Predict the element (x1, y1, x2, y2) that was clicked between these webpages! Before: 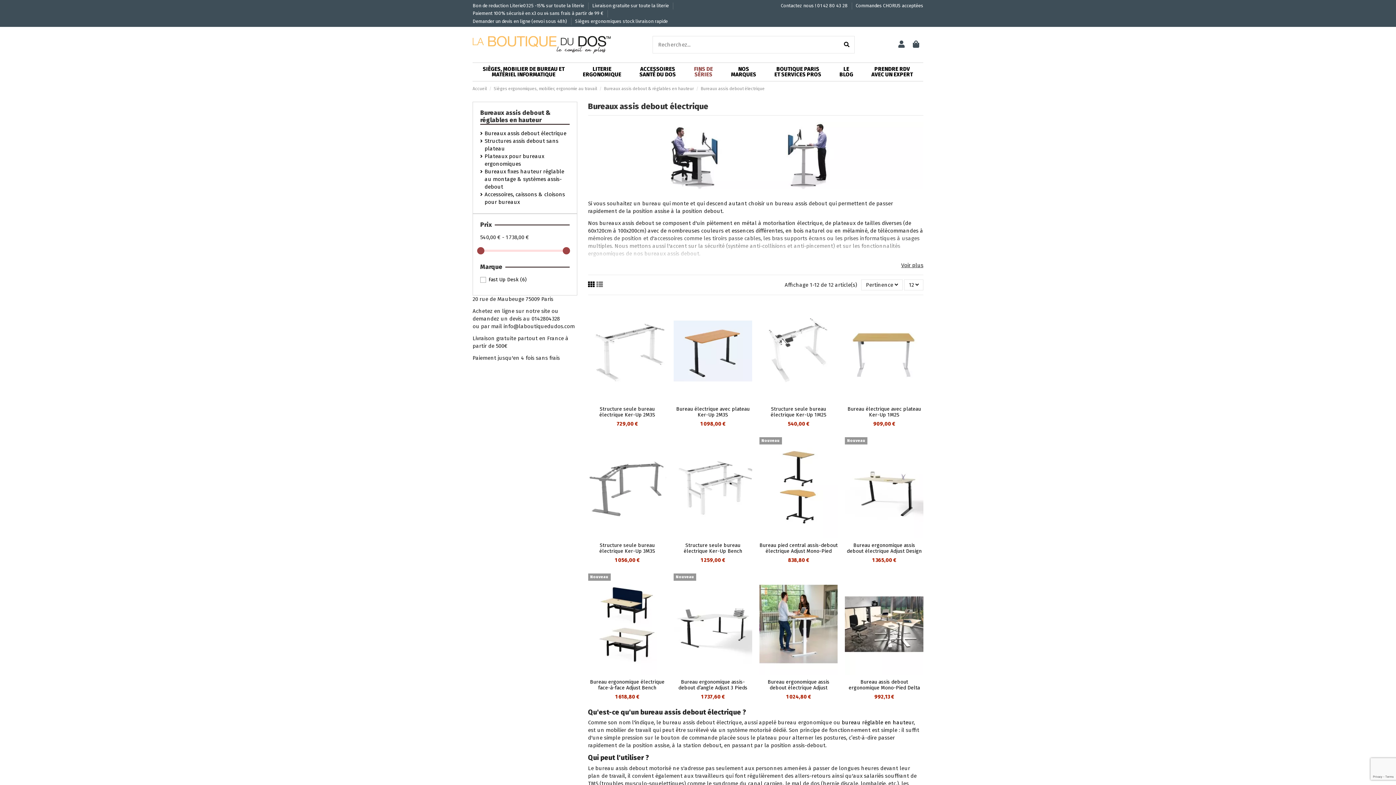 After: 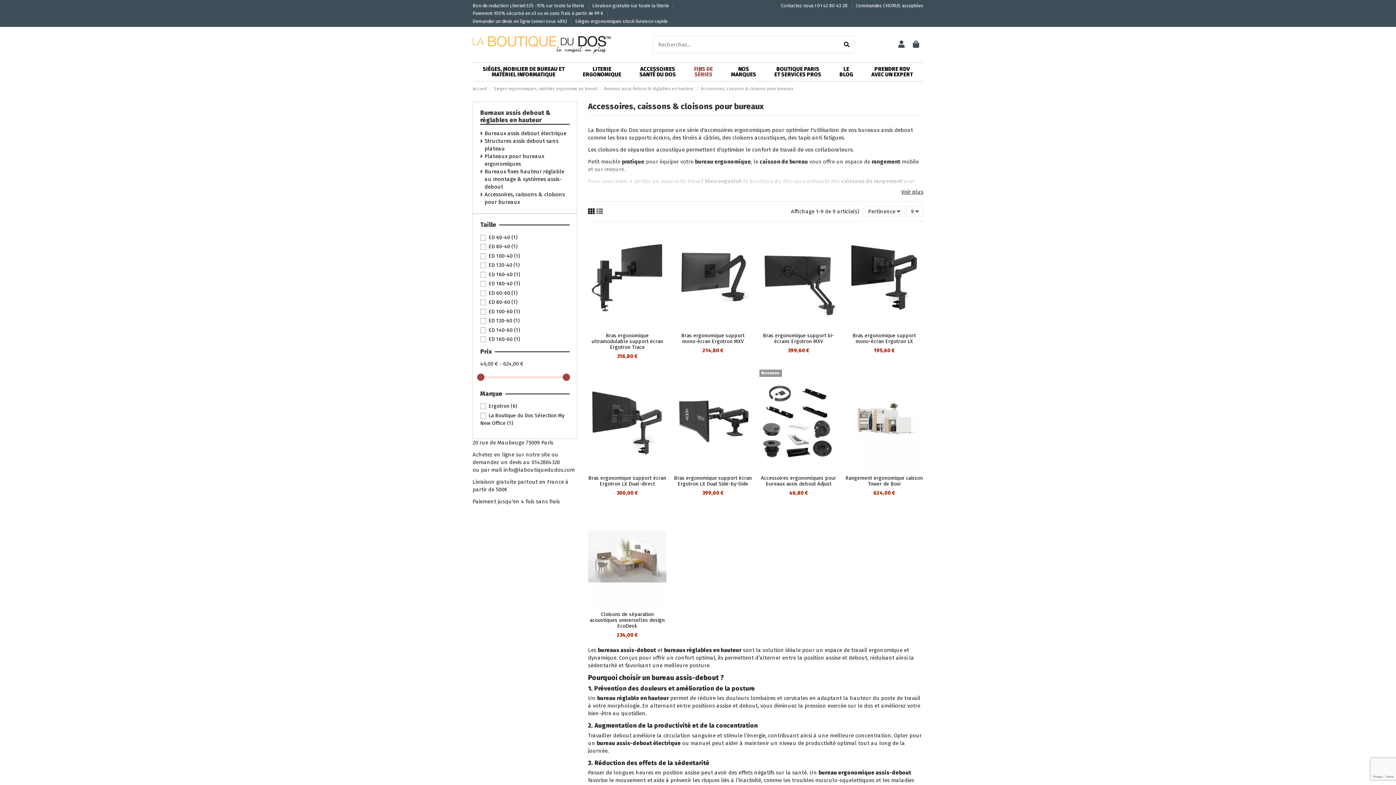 Action: bbox: (480, 190, 569, 206) label: Accessoires, caissons & cloisons pour bureaux